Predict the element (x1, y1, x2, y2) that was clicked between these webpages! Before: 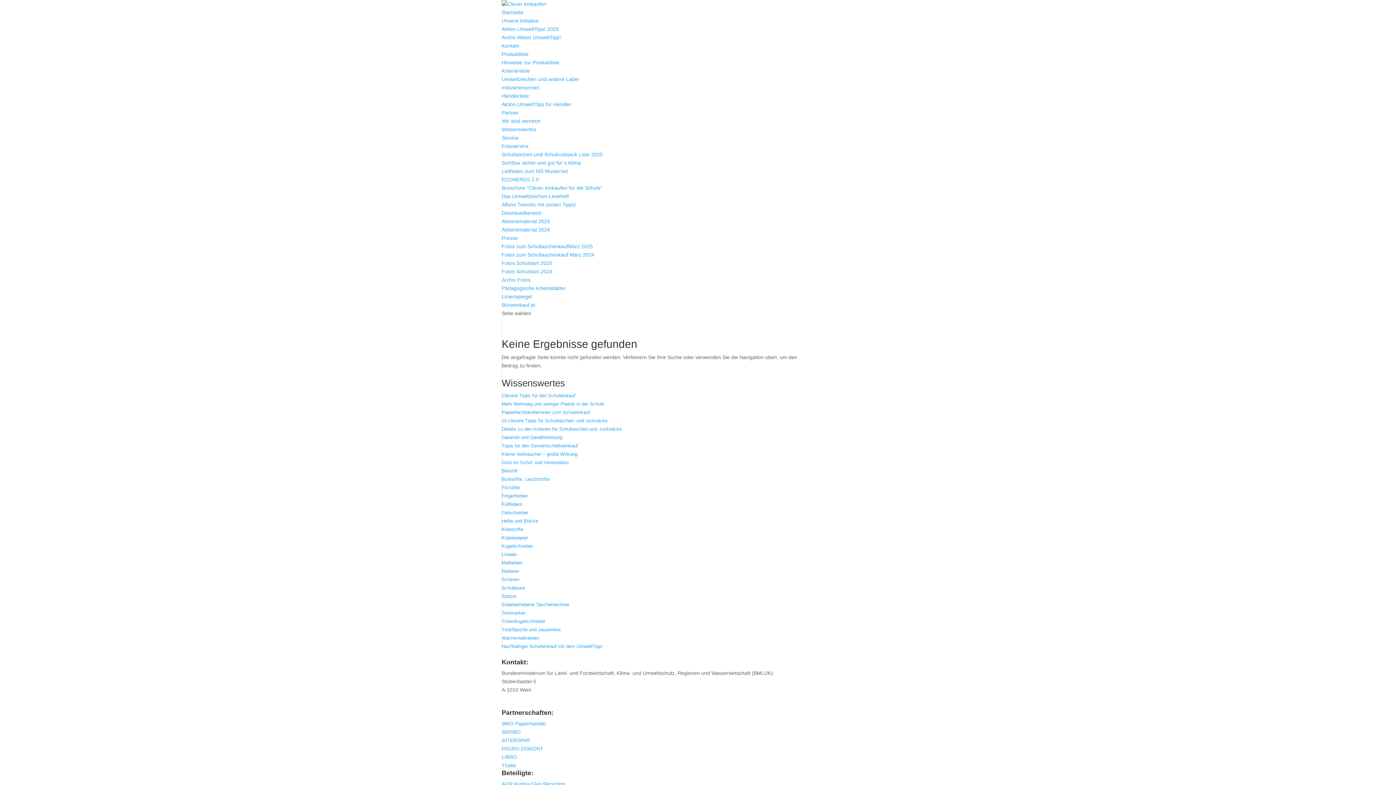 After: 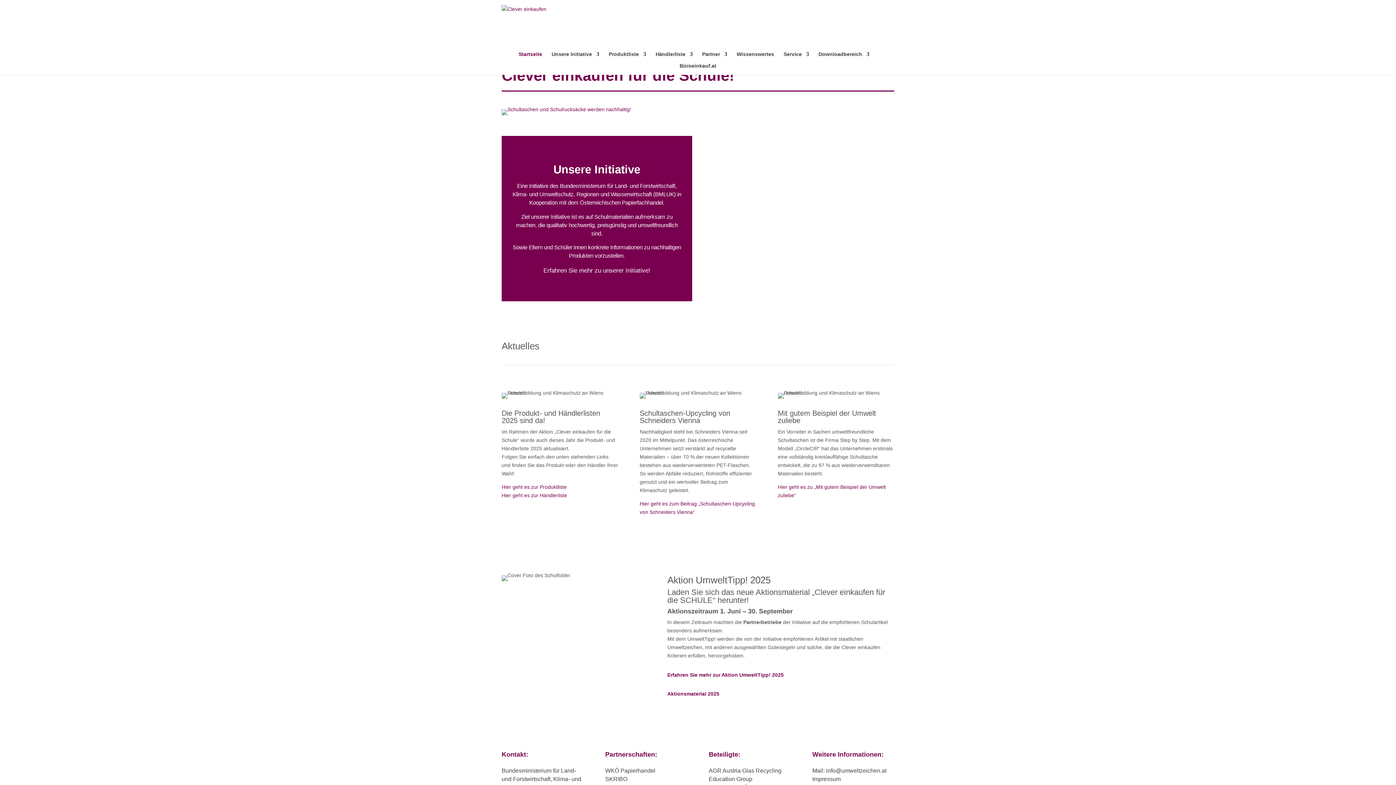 Action: bbox: (501, 1, 546, 6)